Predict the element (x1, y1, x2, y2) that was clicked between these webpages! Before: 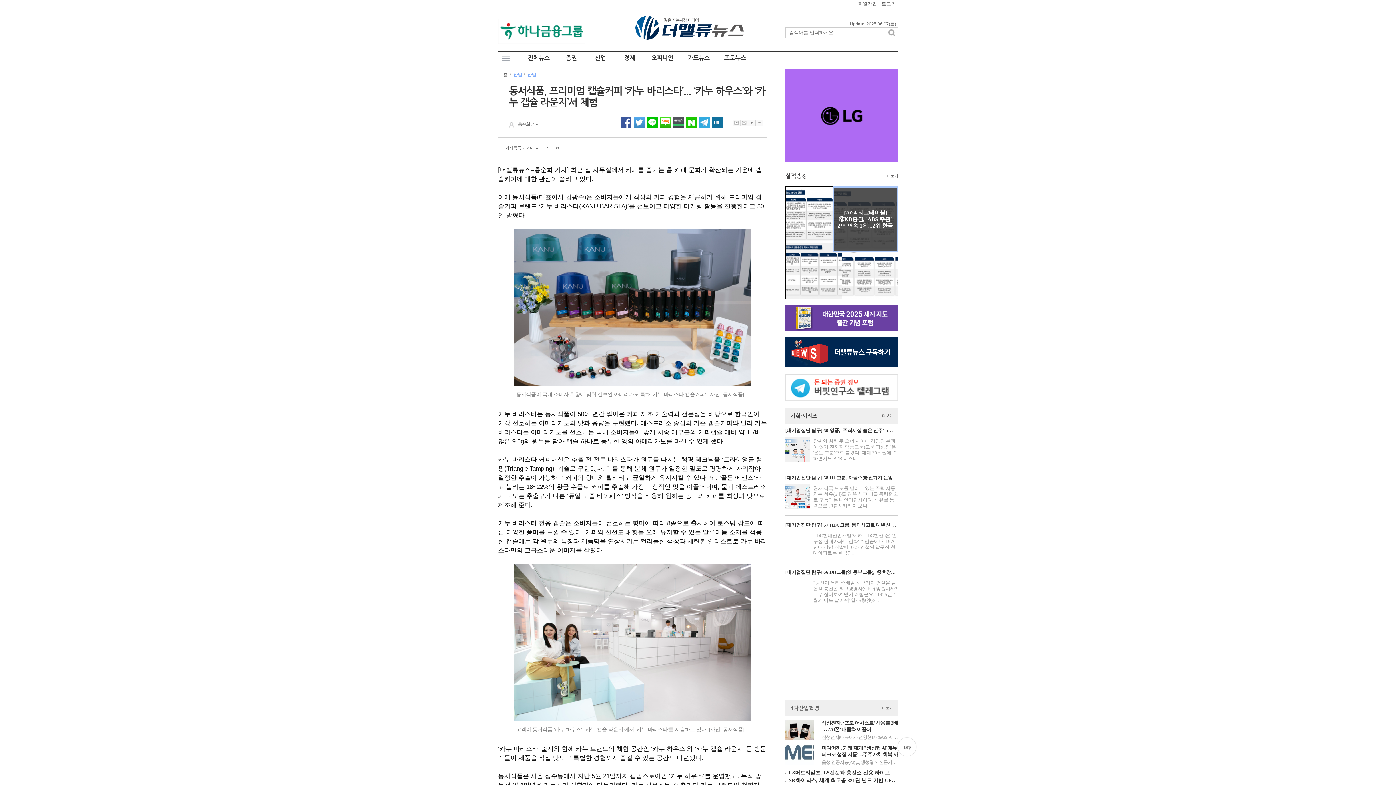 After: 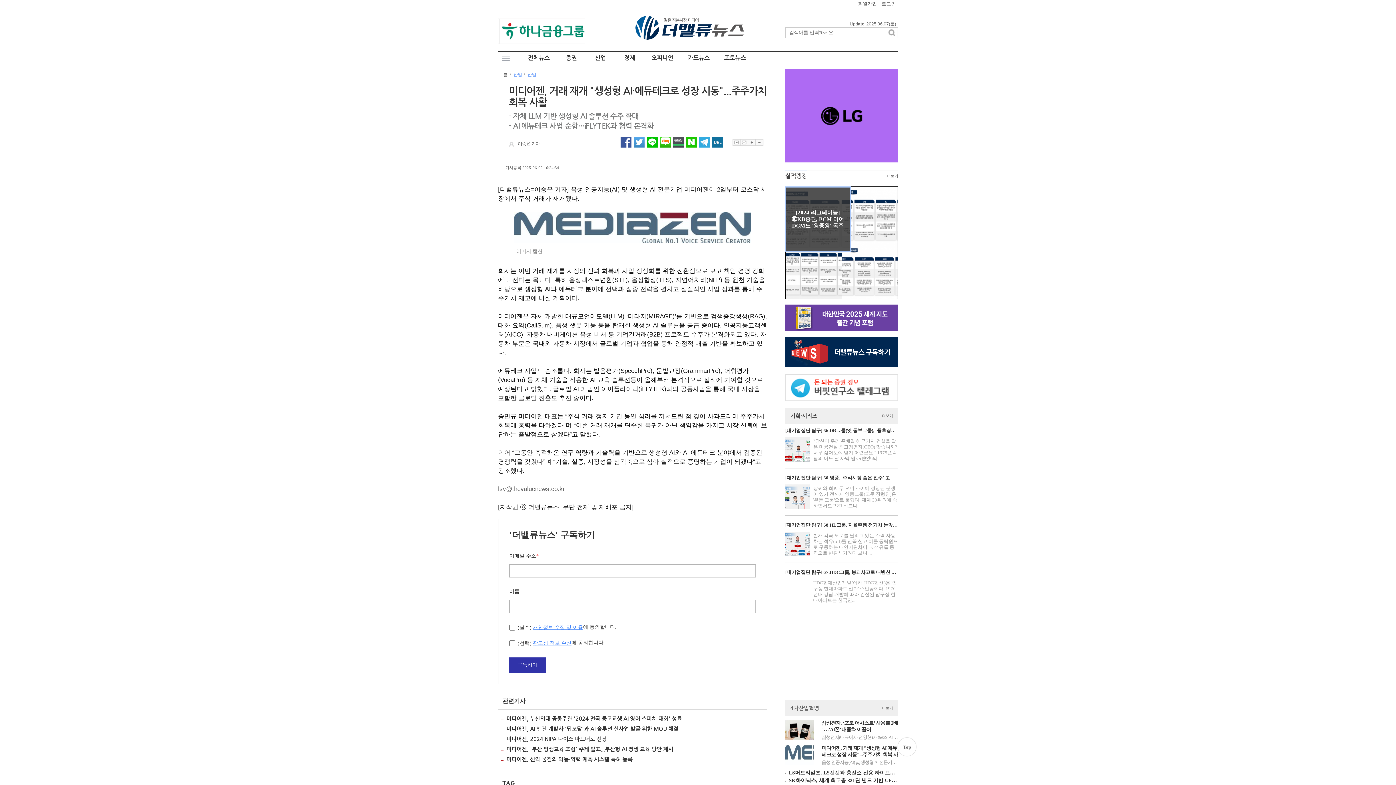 Action: label: 미디어젠, 거래 재개 "생성형 AI·에듀테크로 성장 시동"...주주가치 회복 사활 bbox: (821, 745, 898, 758)